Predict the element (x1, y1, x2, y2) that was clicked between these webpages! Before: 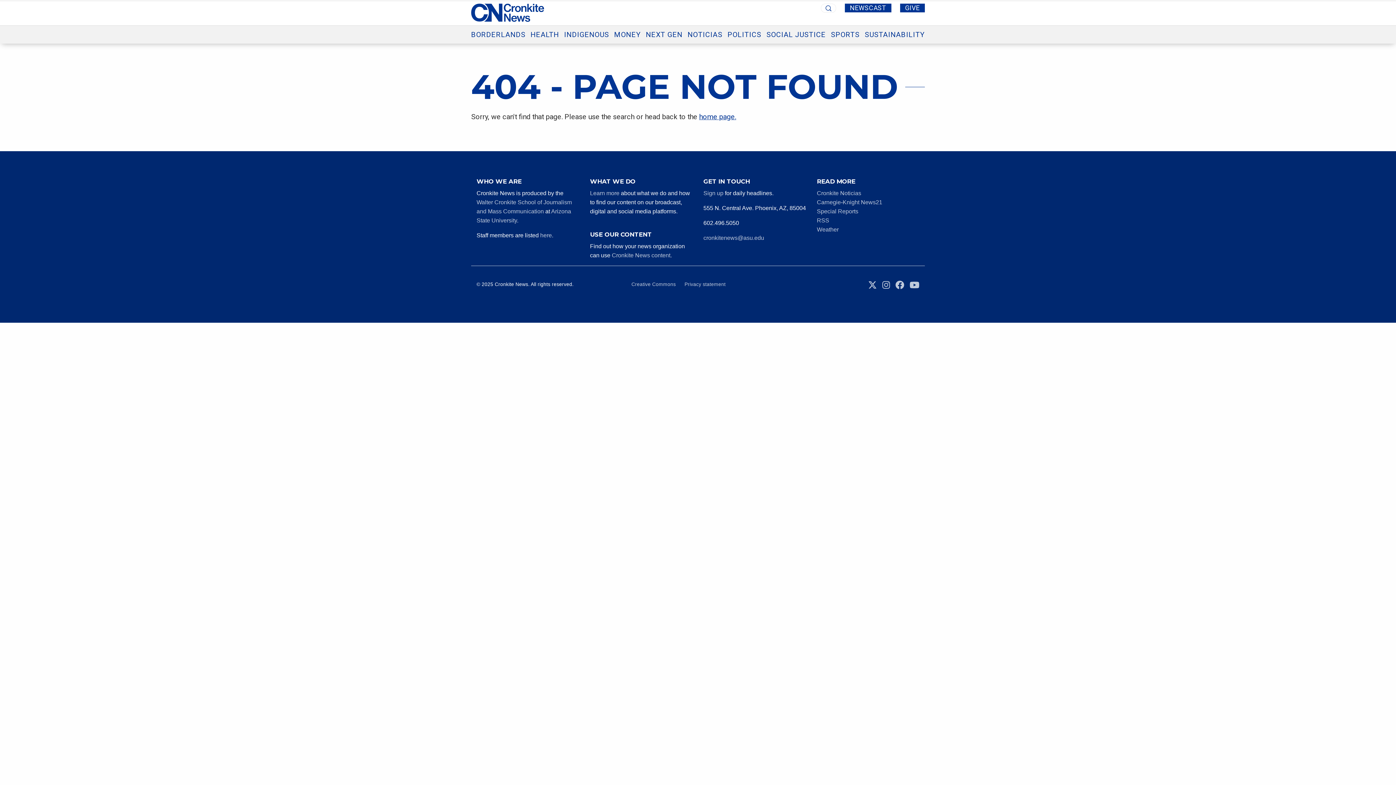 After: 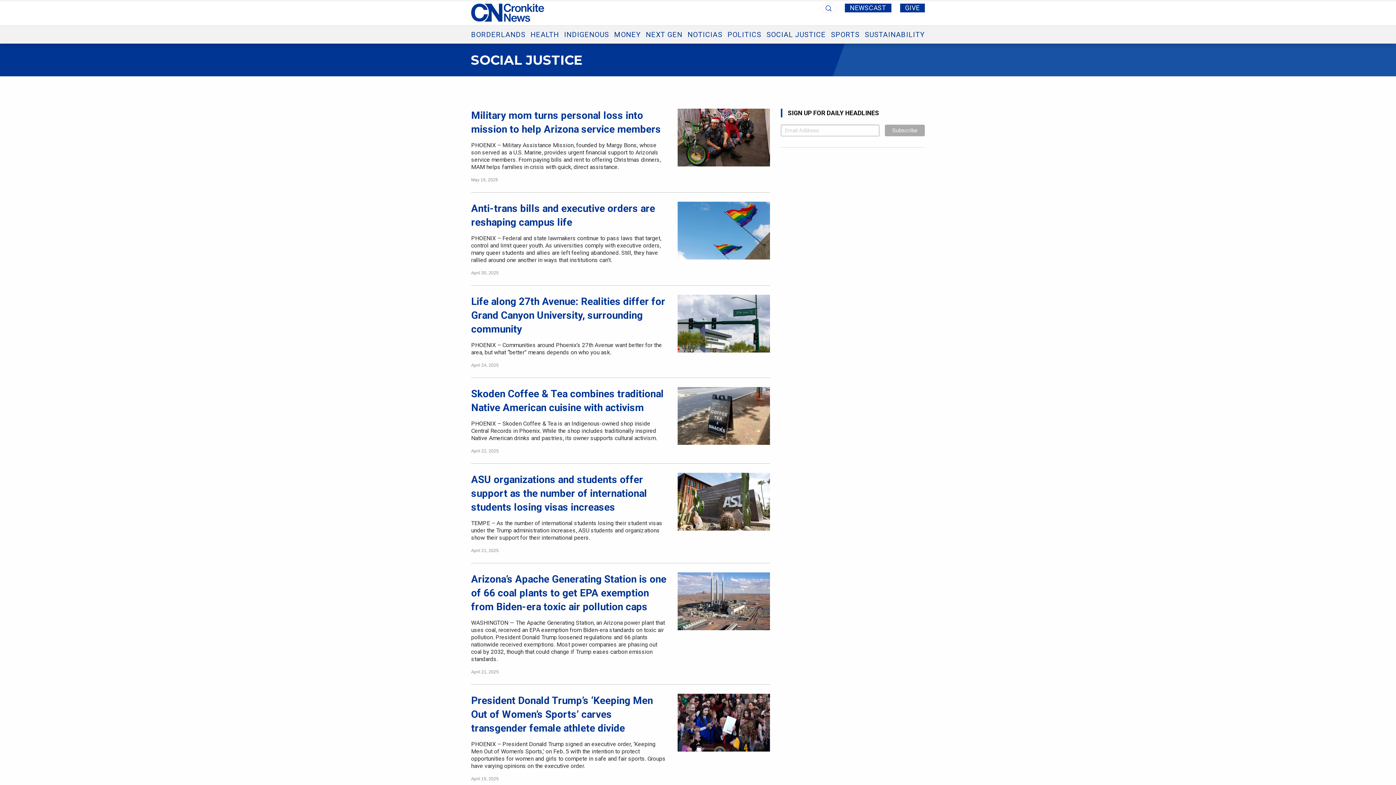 Action: label: SOCIAL JUSTICE bbox: (766, 30, 826, 38)